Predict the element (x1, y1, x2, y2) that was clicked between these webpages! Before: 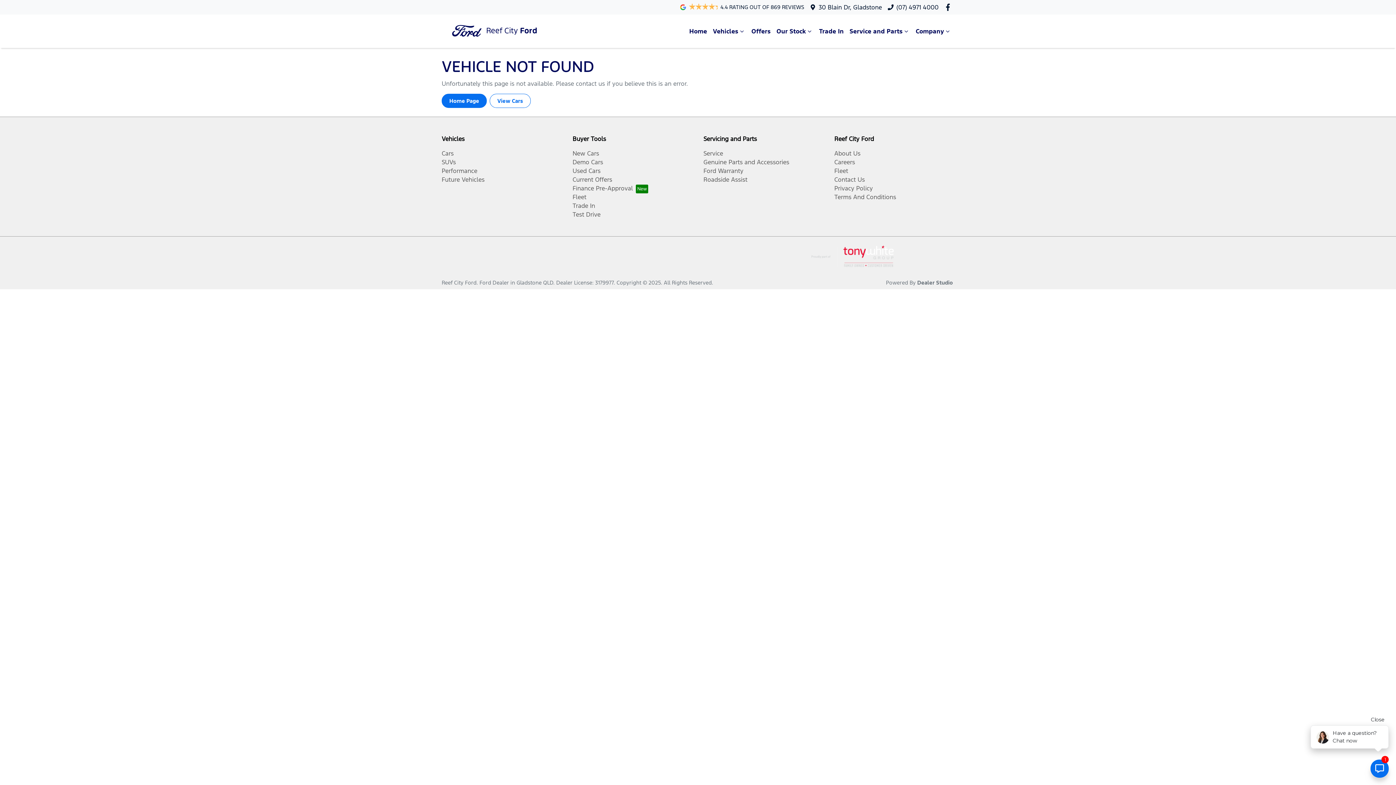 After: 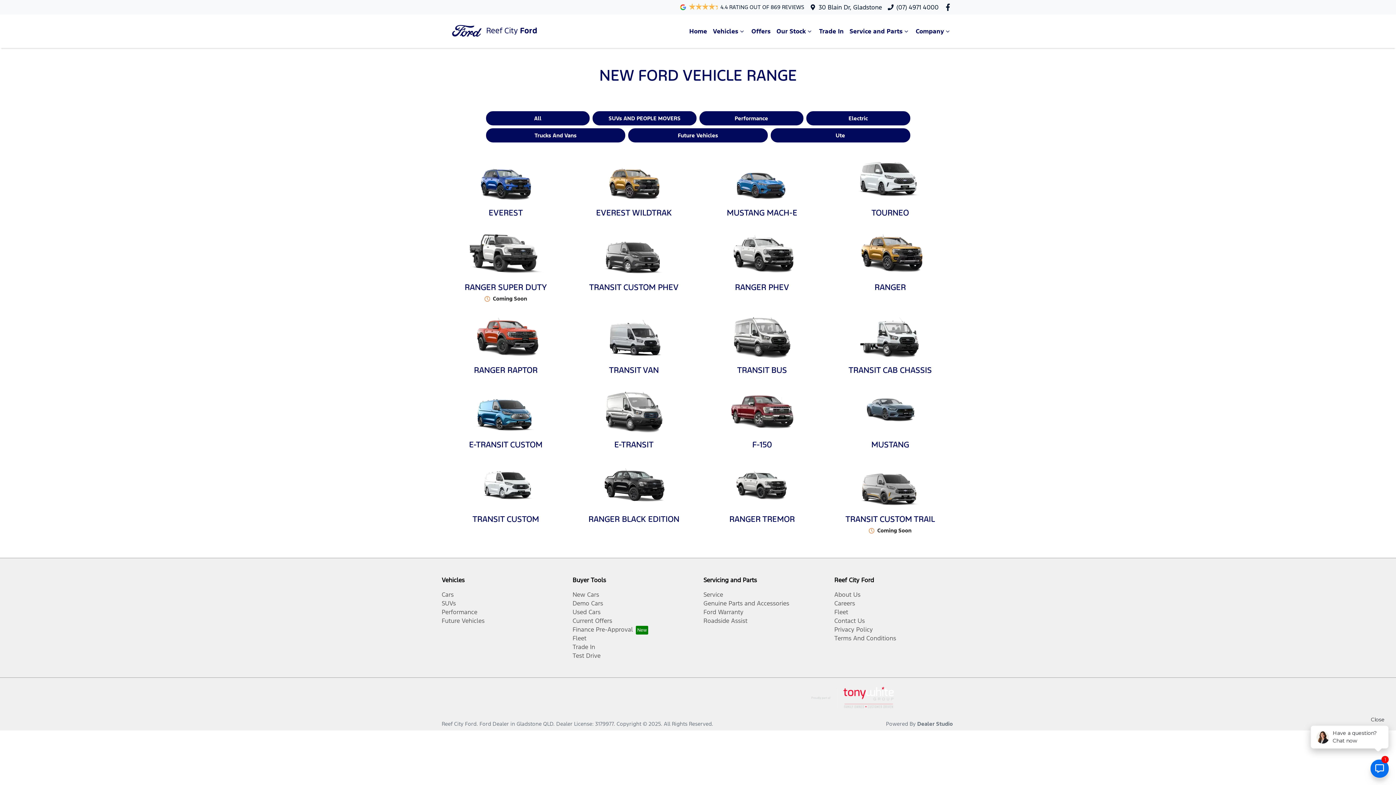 Action: bbox: (441, 175, 484, 183) label: Future Vehicles